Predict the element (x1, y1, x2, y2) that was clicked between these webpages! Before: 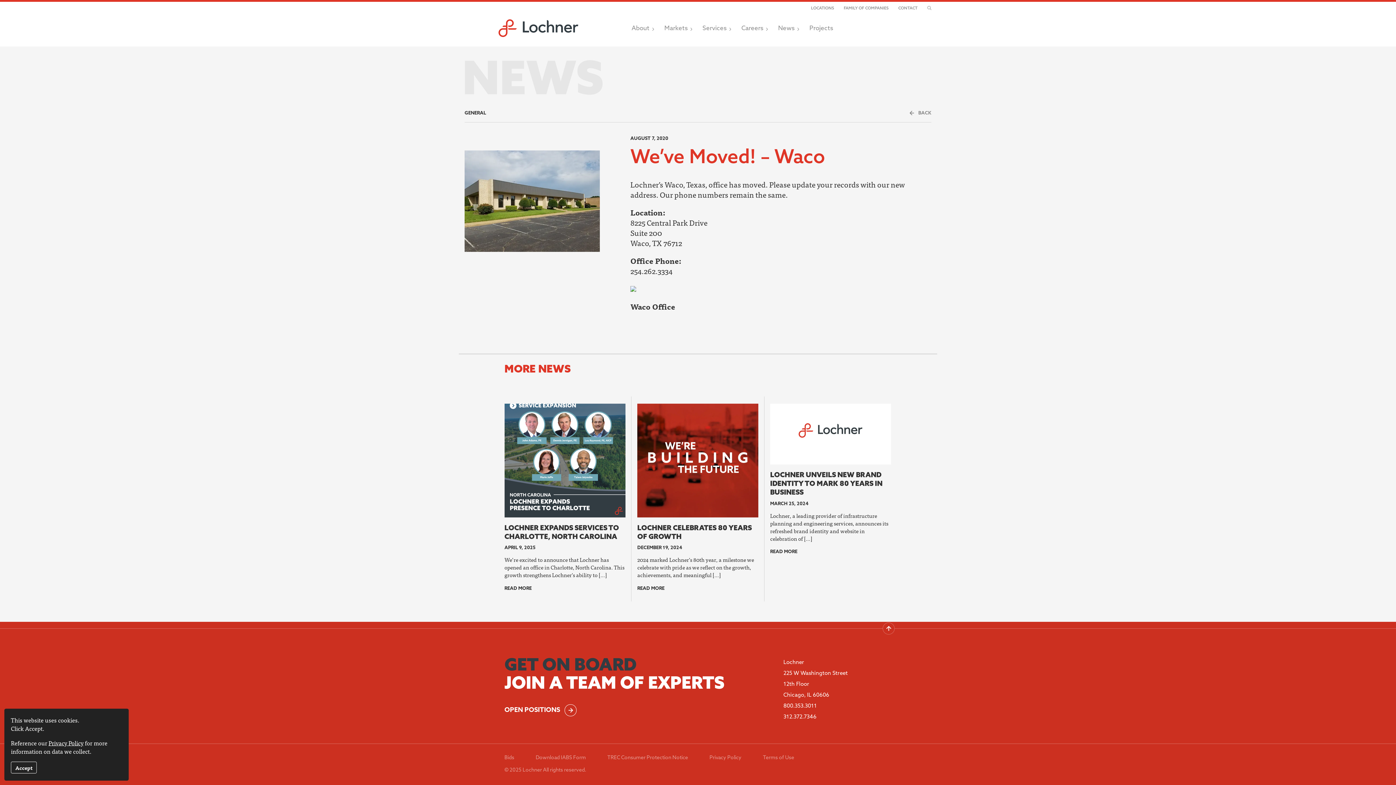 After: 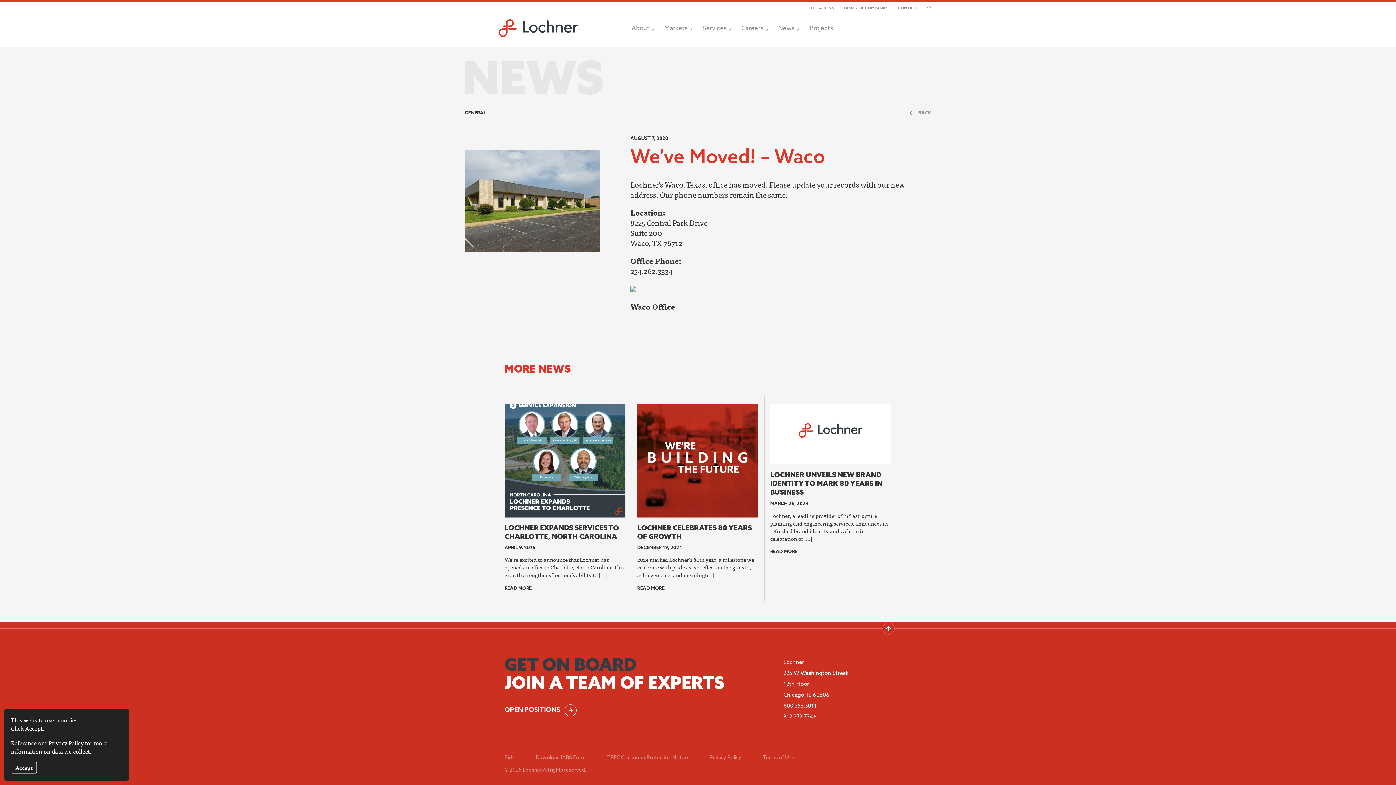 Action: label: 312.372.7346 bbox: (783, 714, 816, 720)